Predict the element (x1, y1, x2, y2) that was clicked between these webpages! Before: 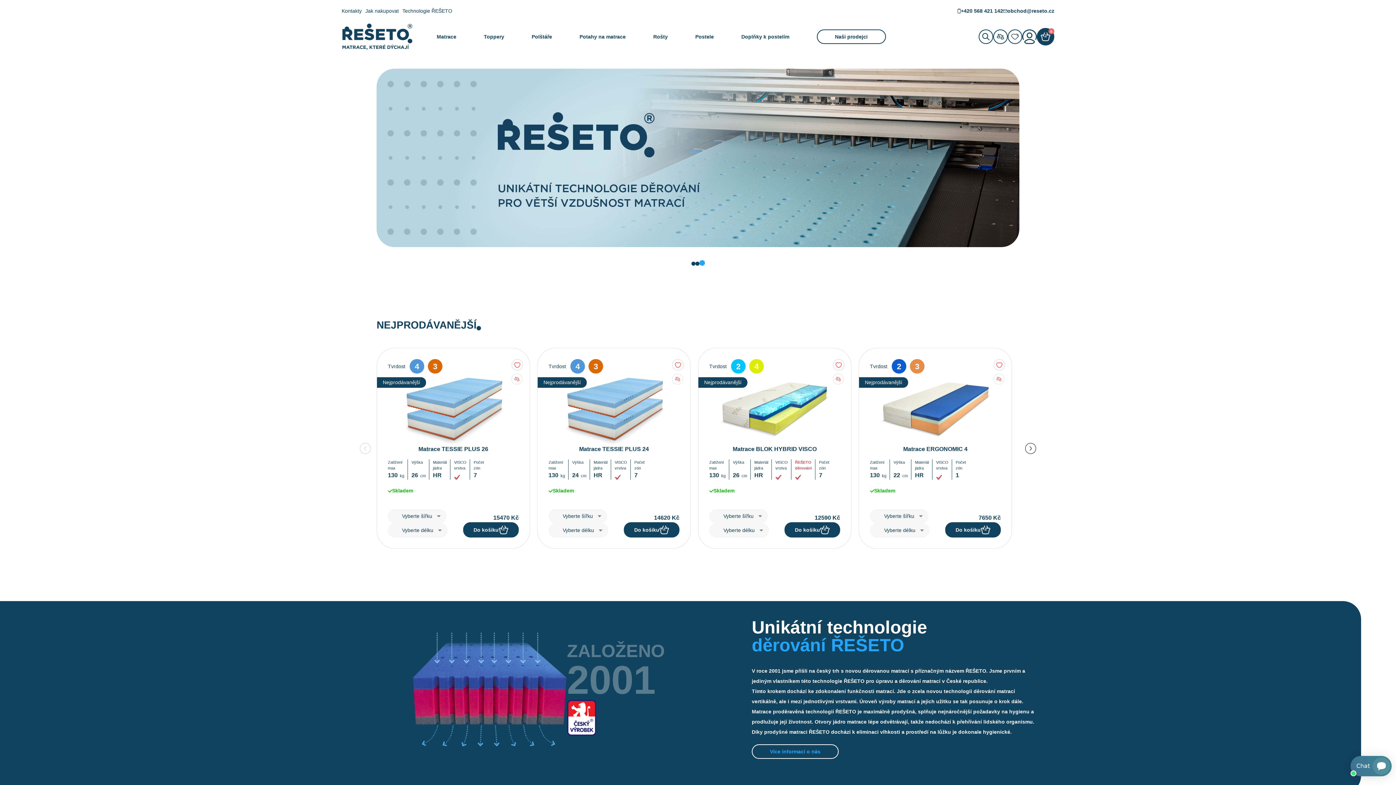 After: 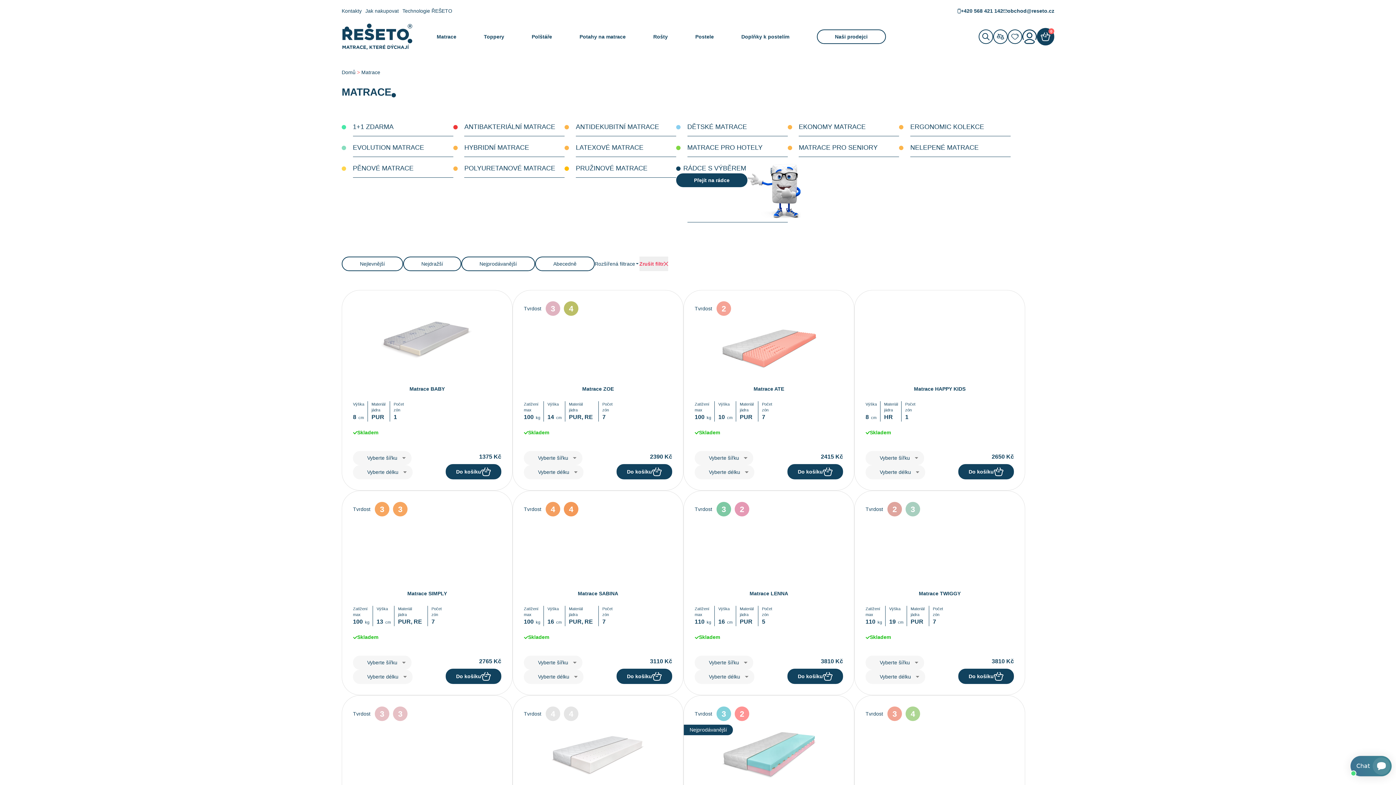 Action: bbox: (436, 32, 456, 40) label: Matrace